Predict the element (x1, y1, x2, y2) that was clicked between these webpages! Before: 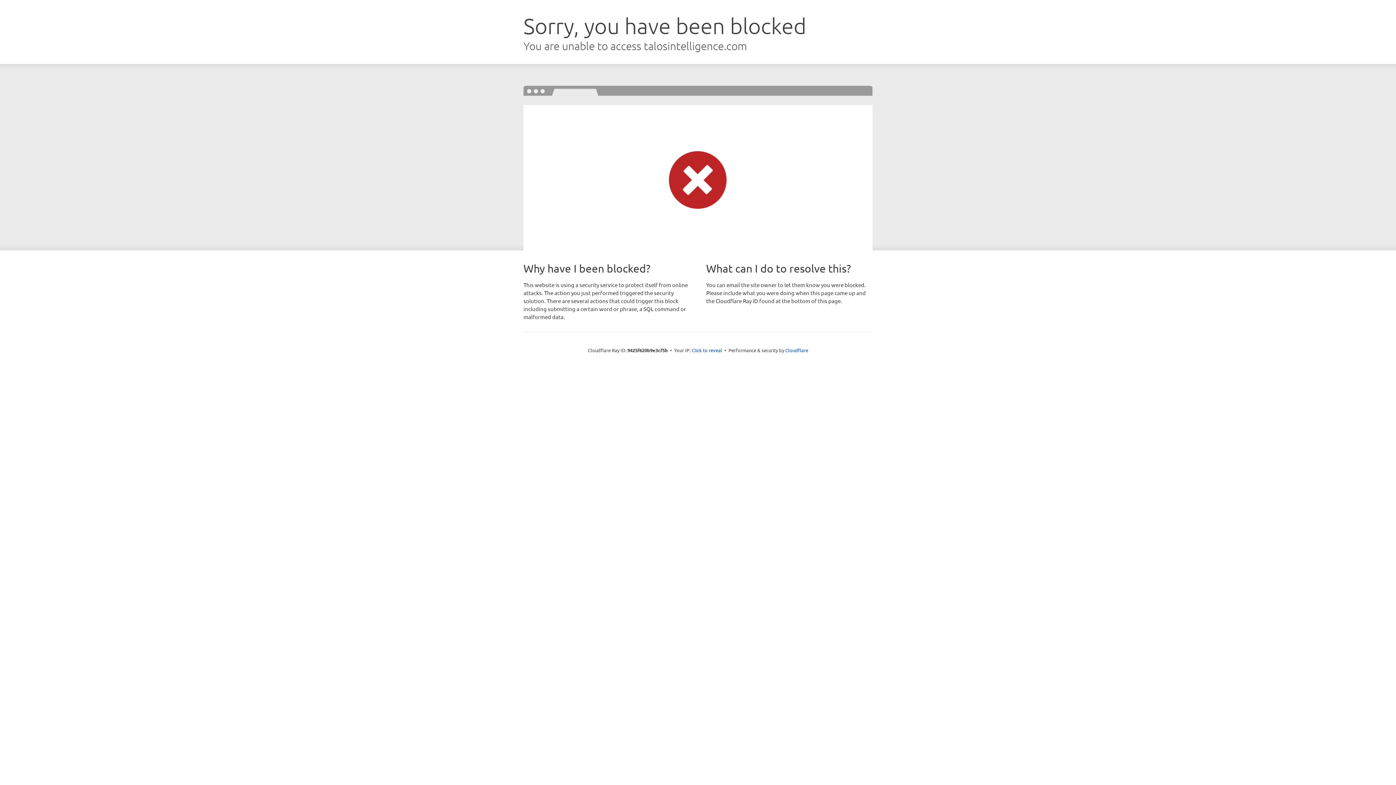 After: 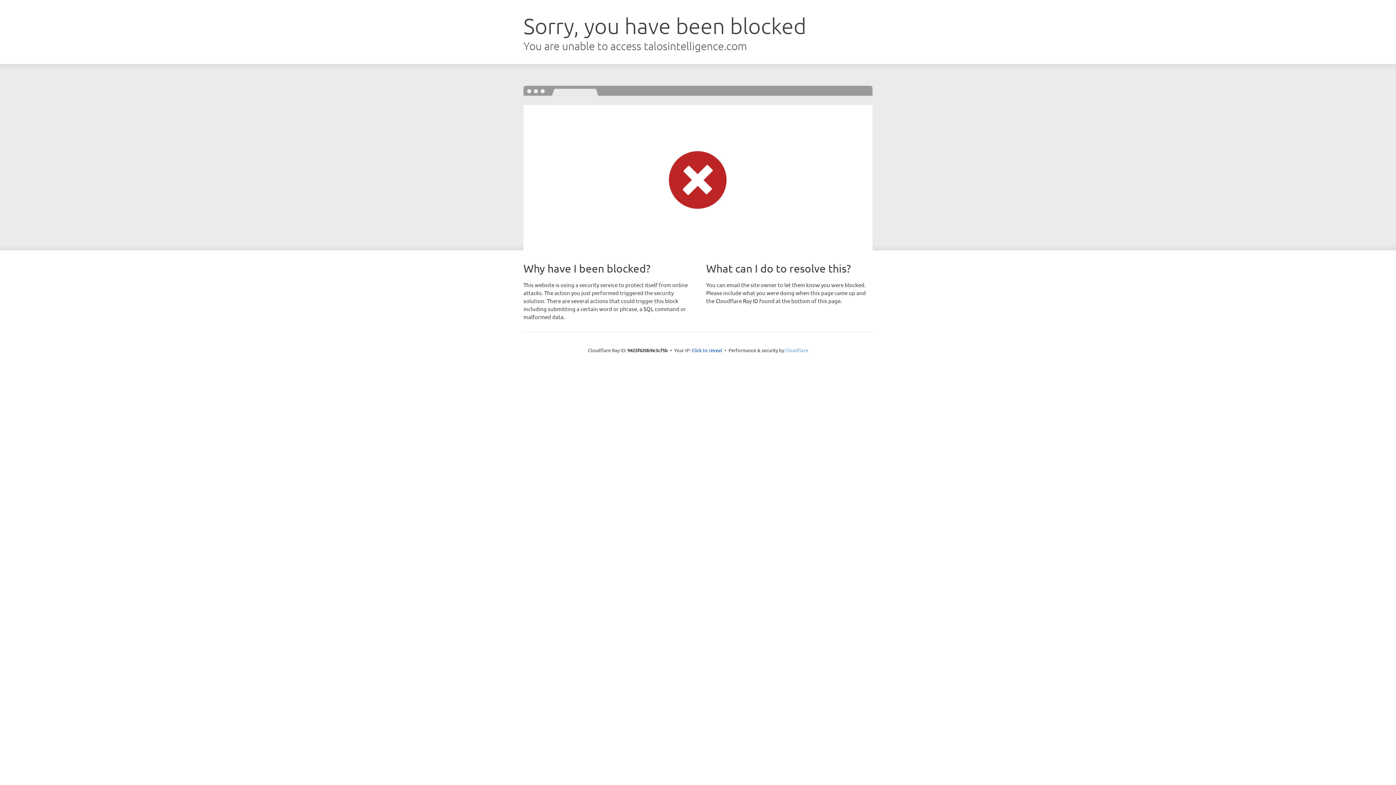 Action: bbox: (785, 347, 808, 353) label: Cloudflare